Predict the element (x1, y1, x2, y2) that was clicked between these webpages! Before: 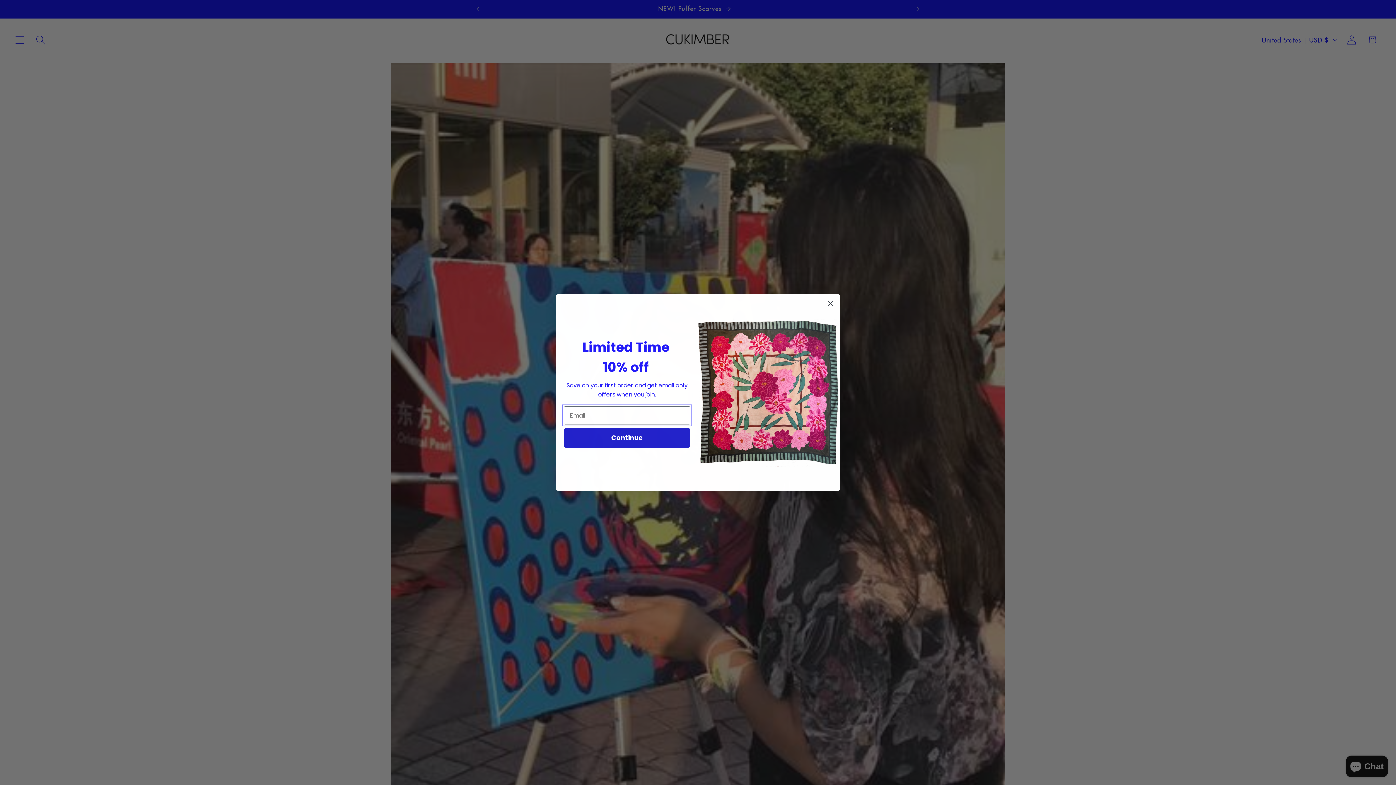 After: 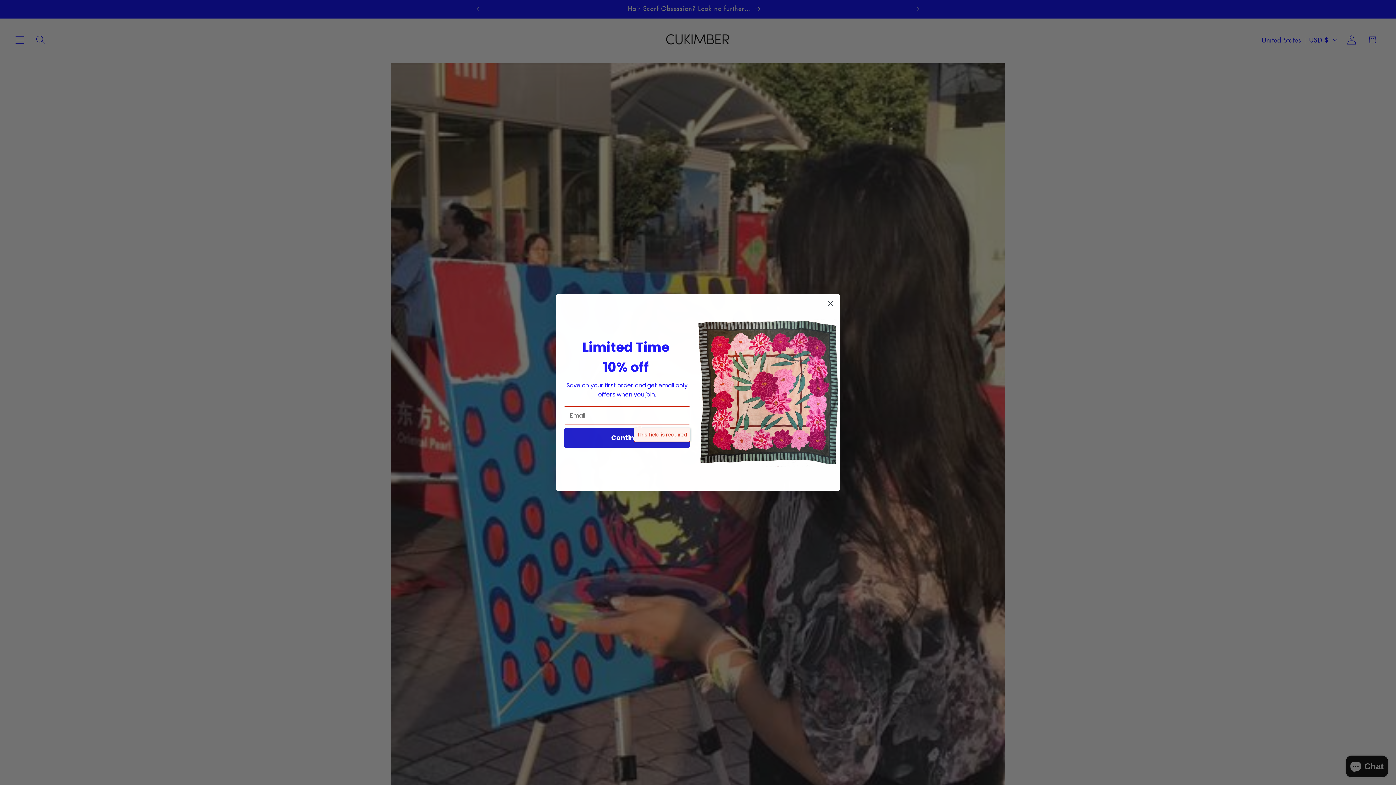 Action: label: Continue bbox: (564, 428, 690, 448)